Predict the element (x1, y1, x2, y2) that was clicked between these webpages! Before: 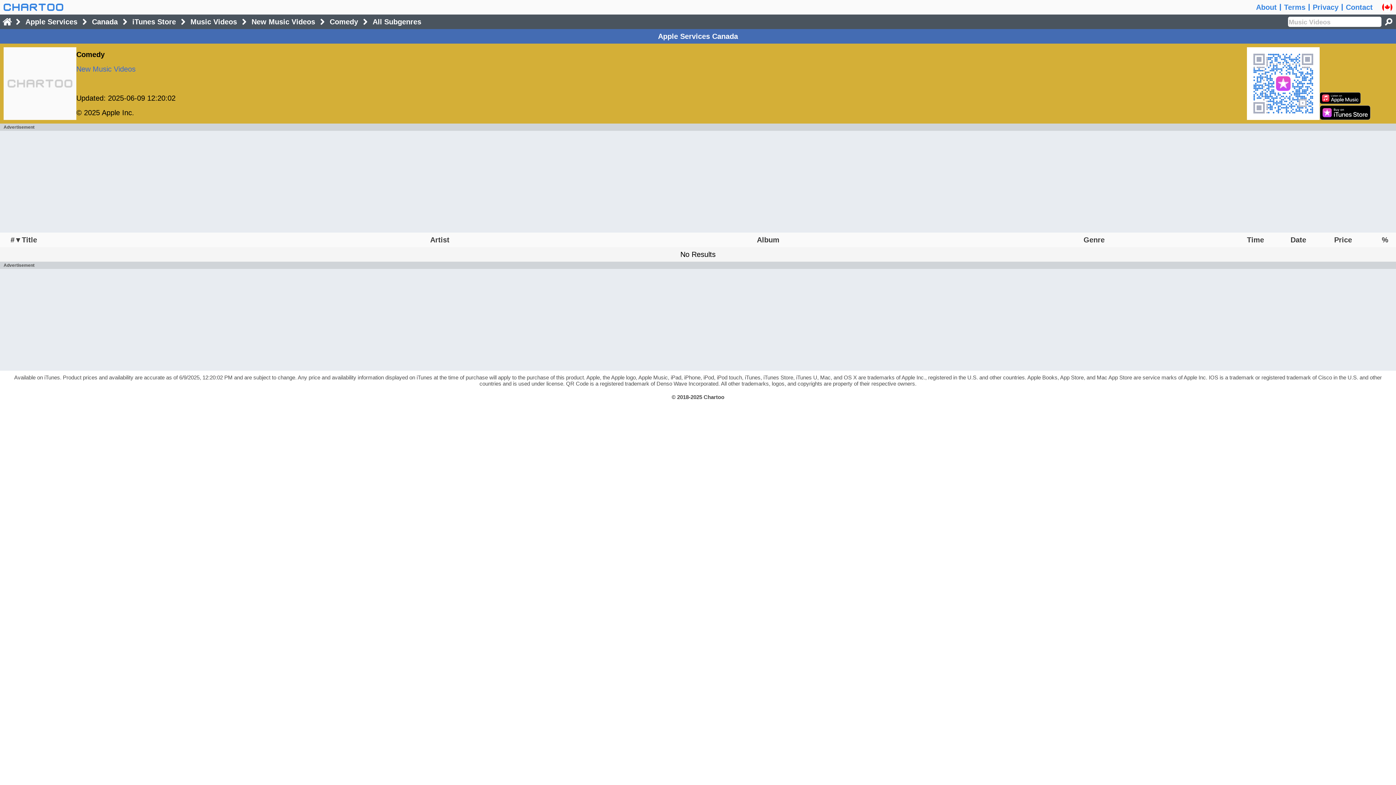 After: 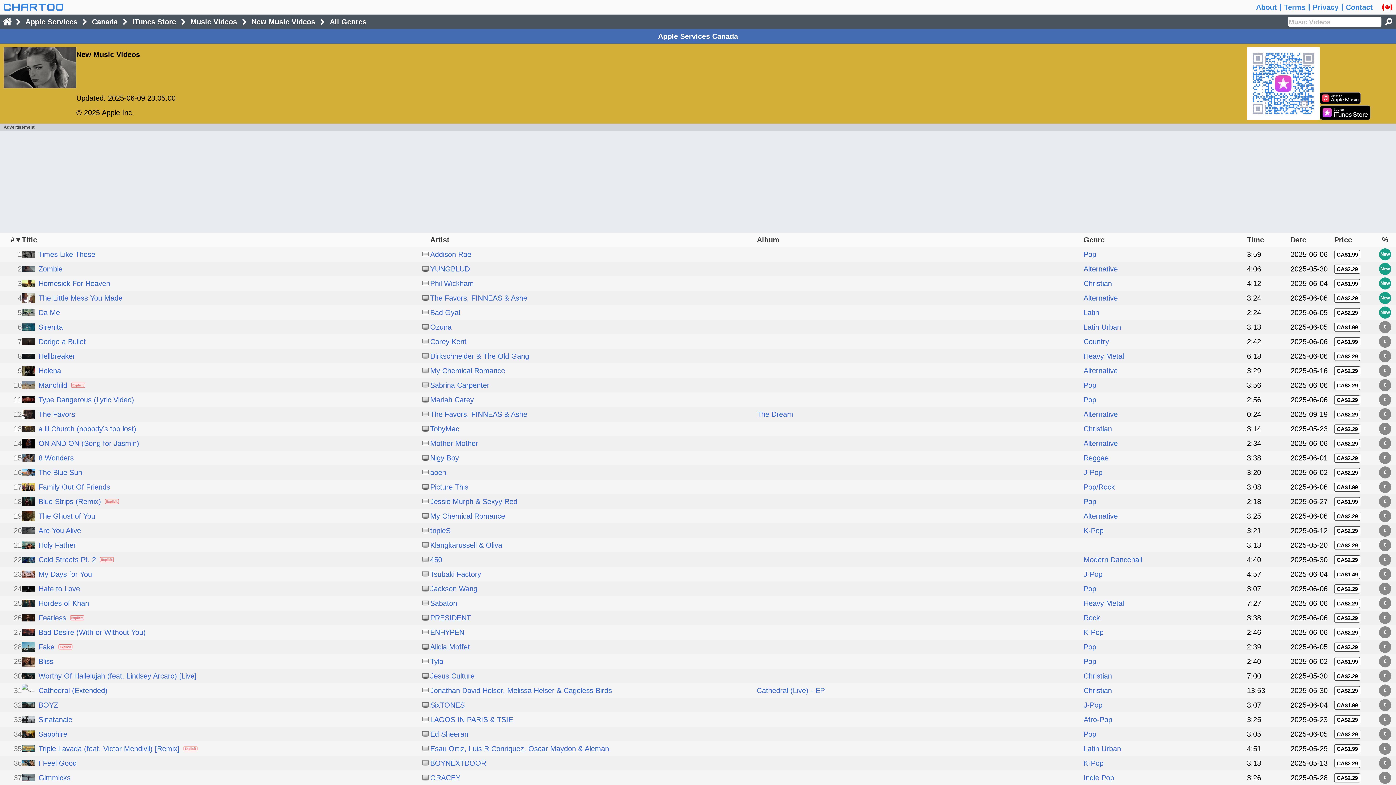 Action: bbox: (76, 65, 135, 73) label: New Music Videos